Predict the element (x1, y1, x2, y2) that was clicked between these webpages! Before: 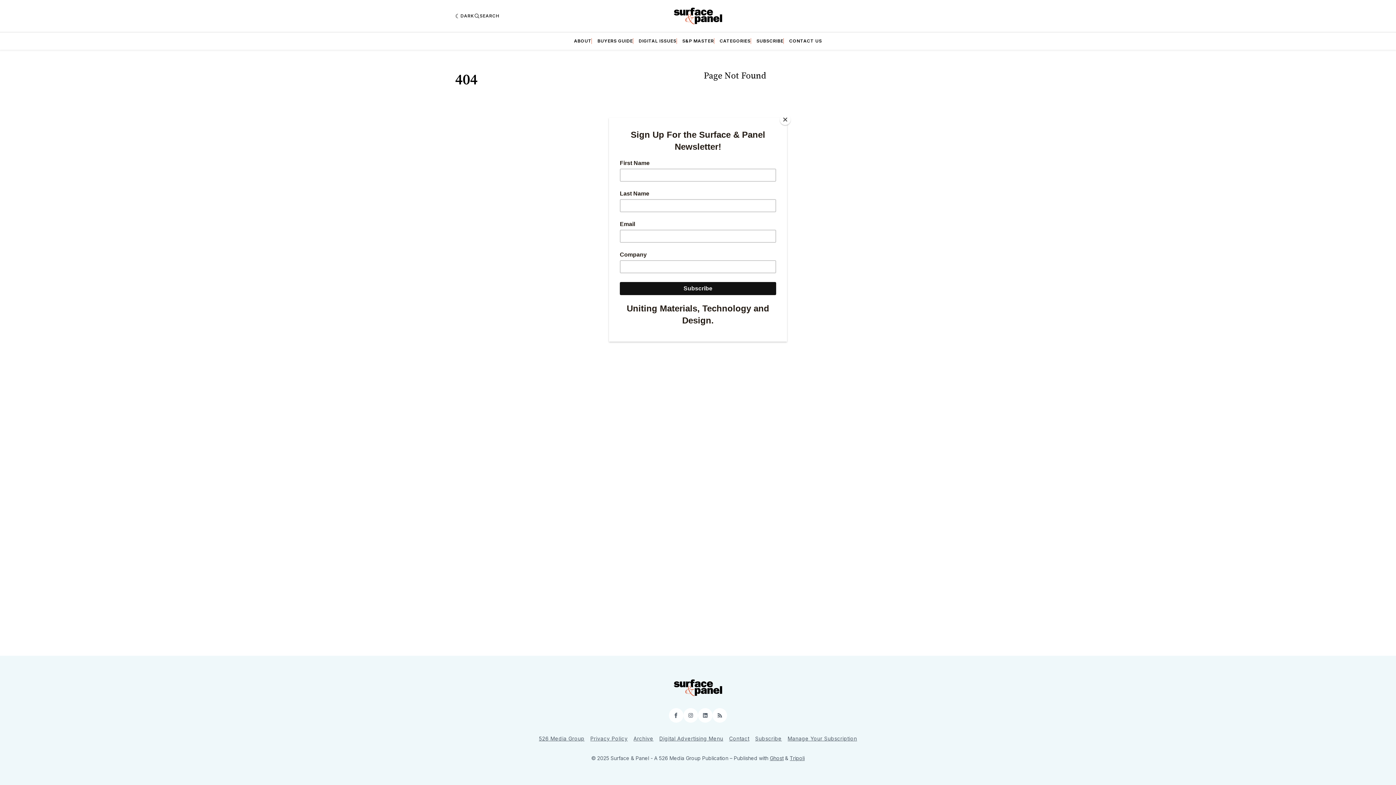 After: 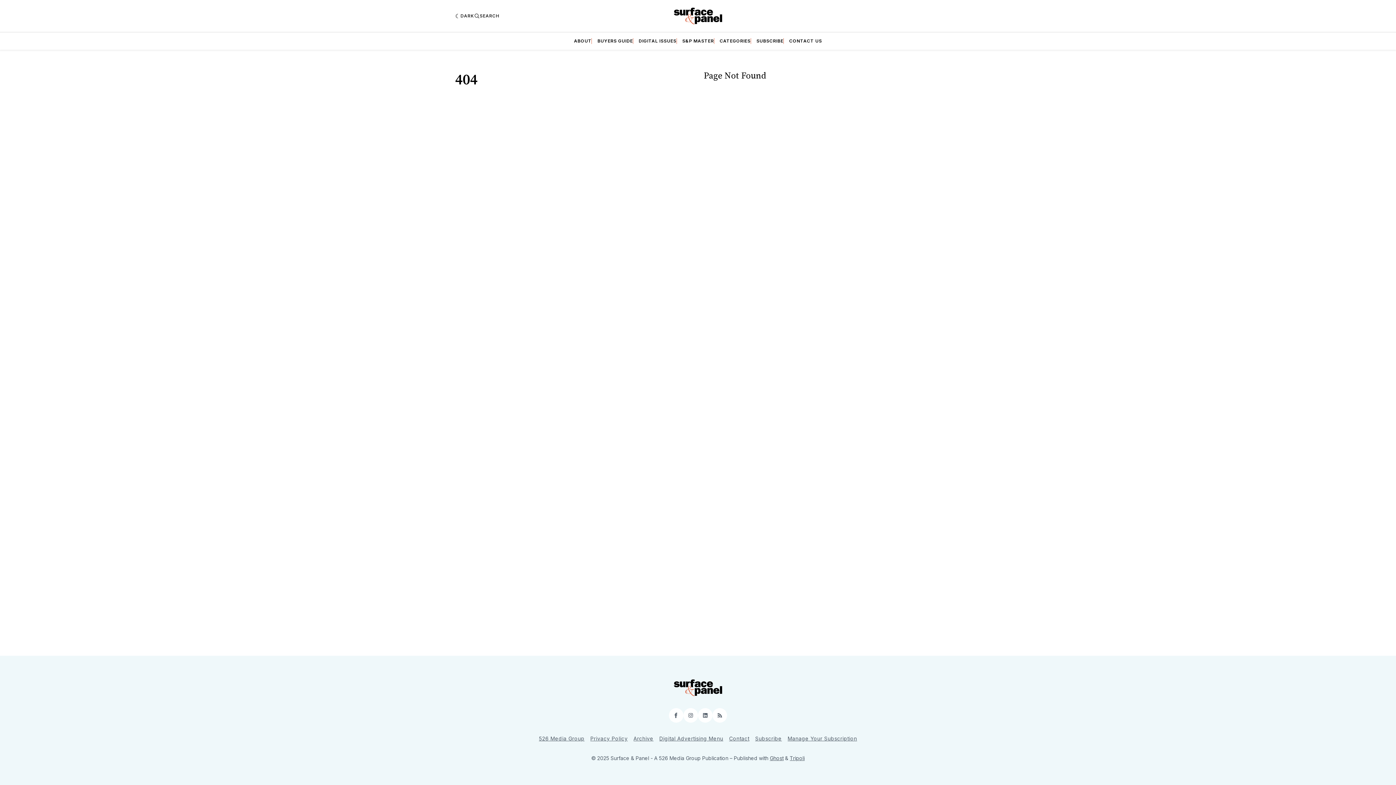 Action: bbox: (780, 114, 790, 125) label: Close